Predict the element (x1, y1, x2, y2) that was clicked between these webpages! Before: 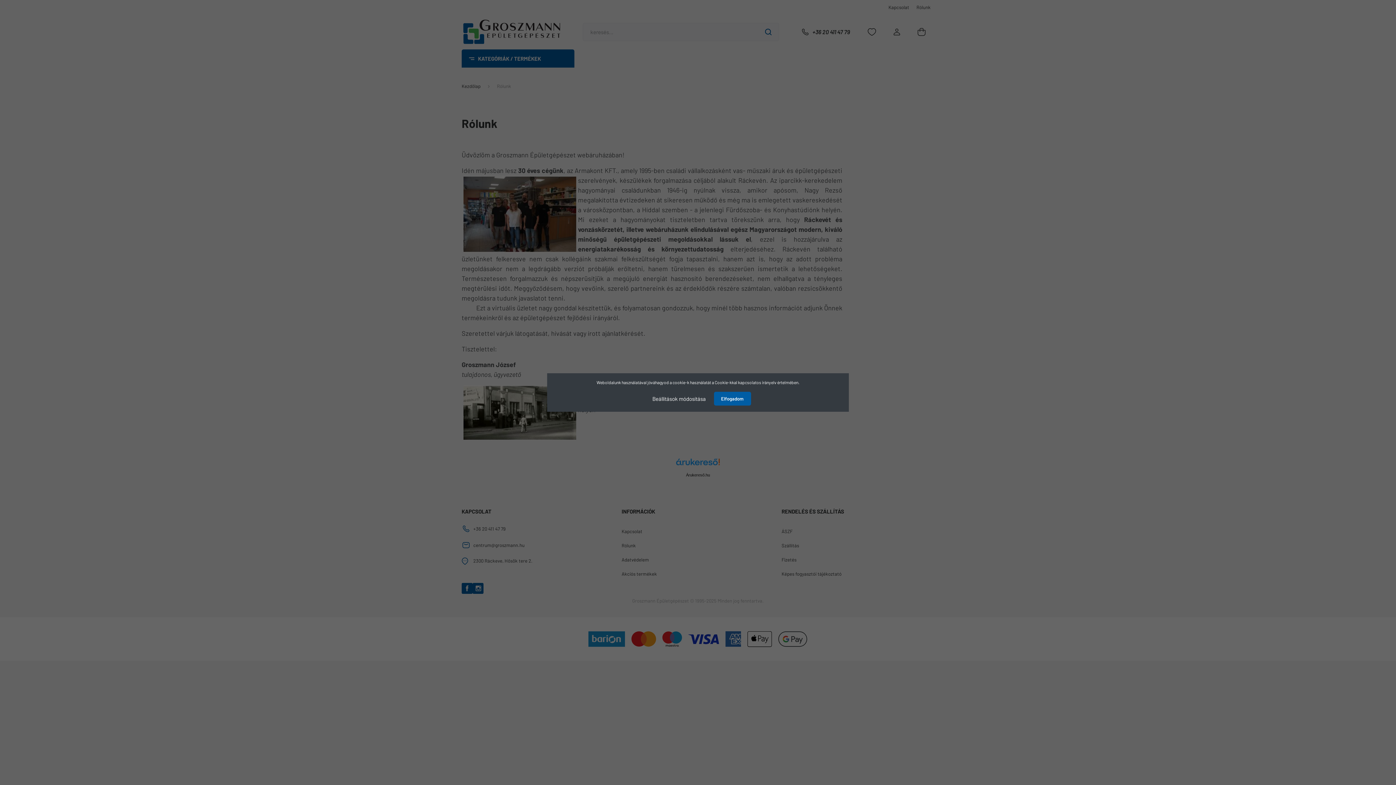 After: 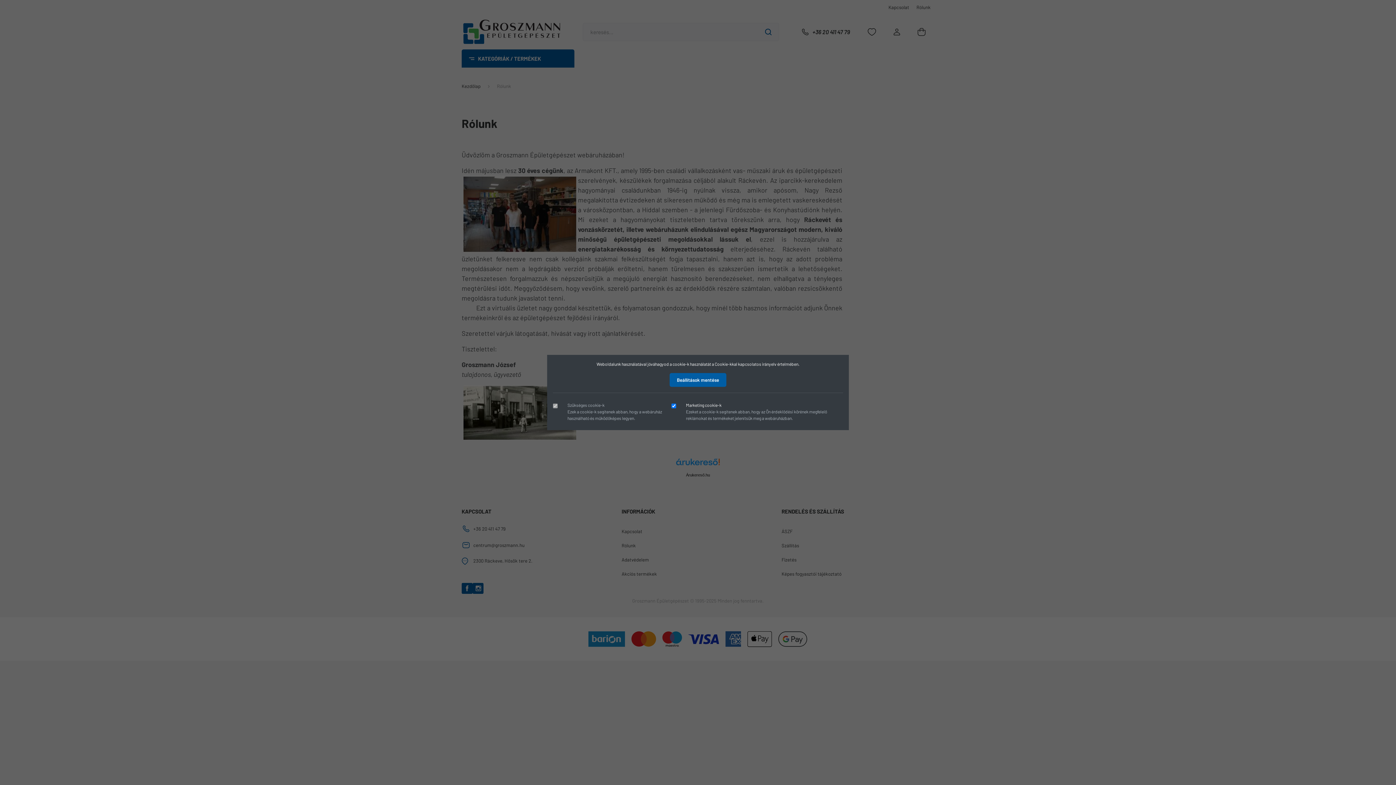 Action: label: Beállítások módosítása bbox: (645, 391, 713, 406)